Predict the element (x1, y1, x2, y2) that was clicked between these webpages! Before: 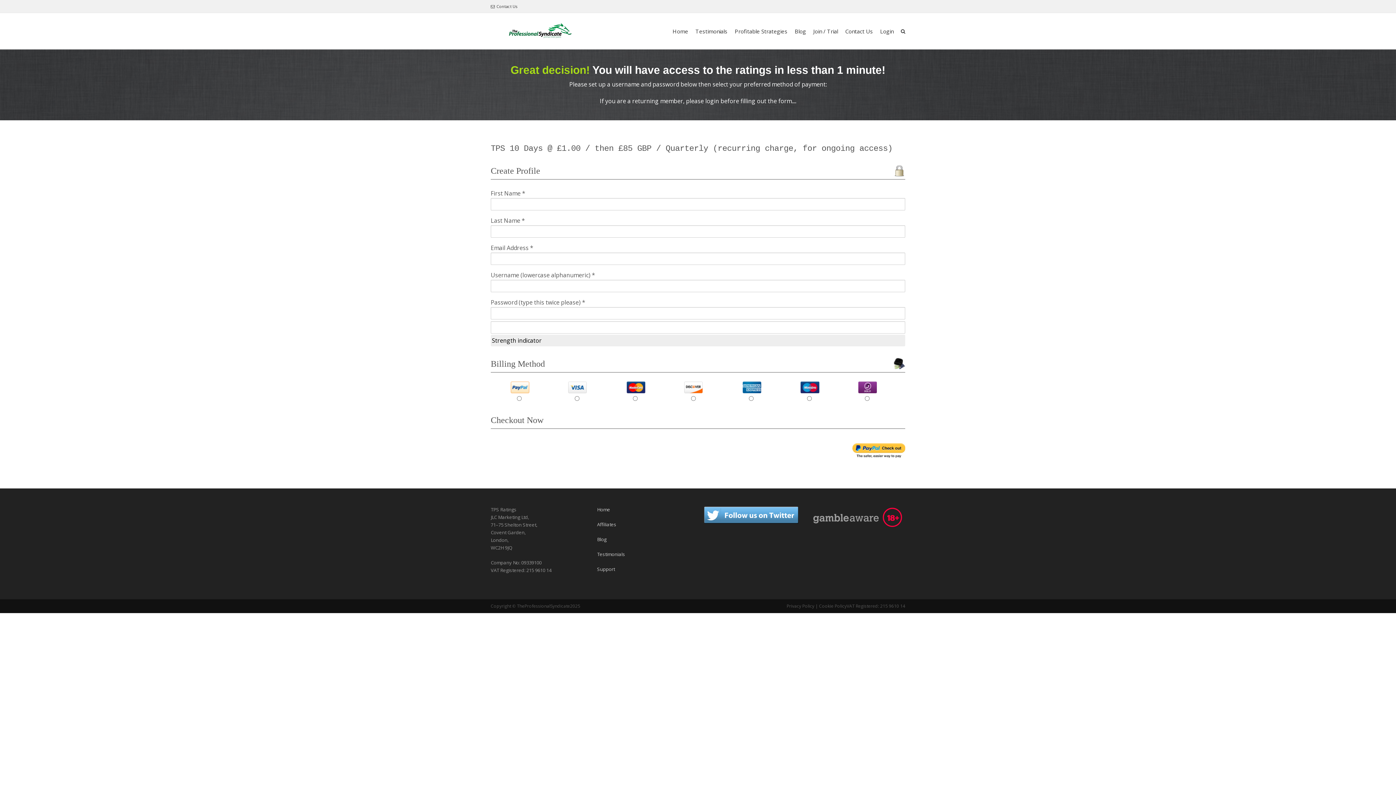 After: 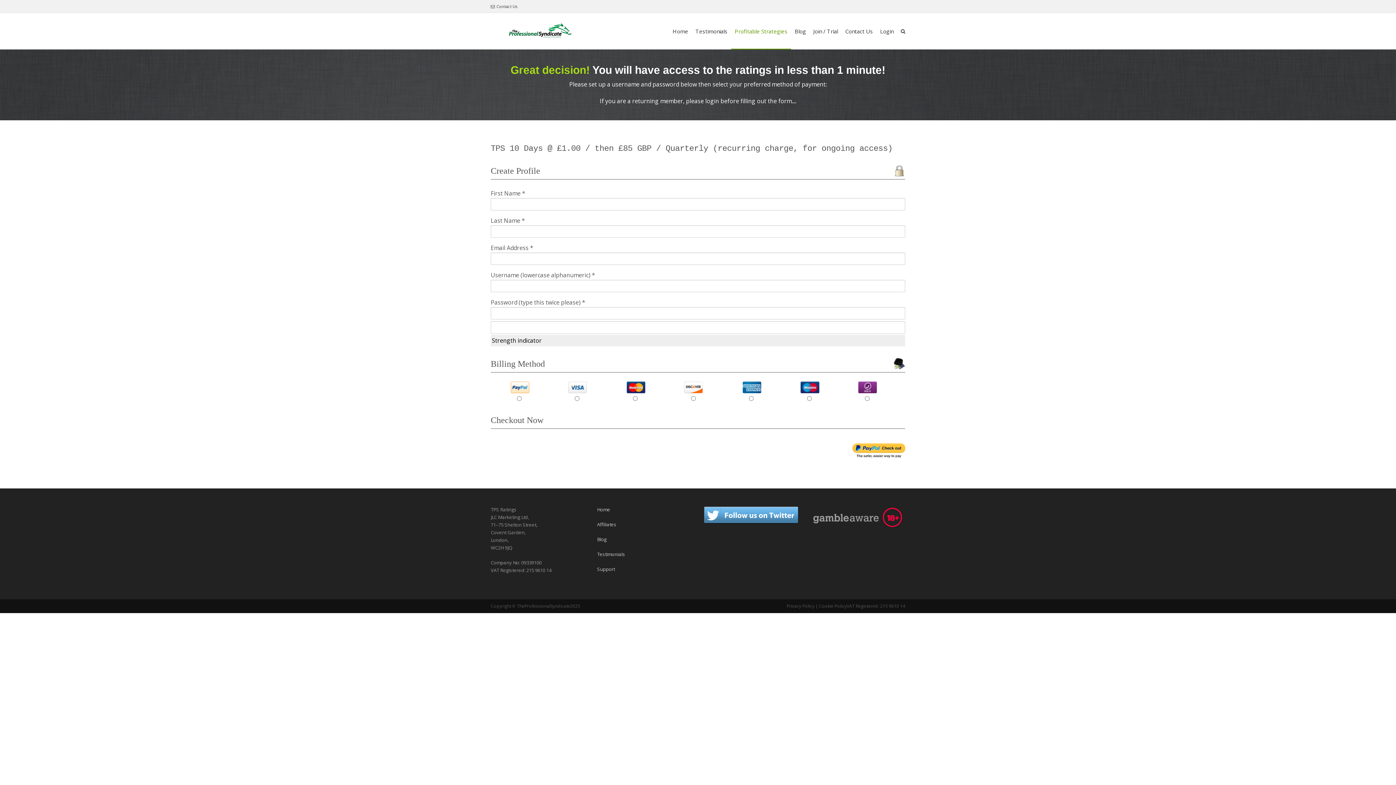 Action: label: Profitable Strategies bbox: (731, 13, 791, 49)